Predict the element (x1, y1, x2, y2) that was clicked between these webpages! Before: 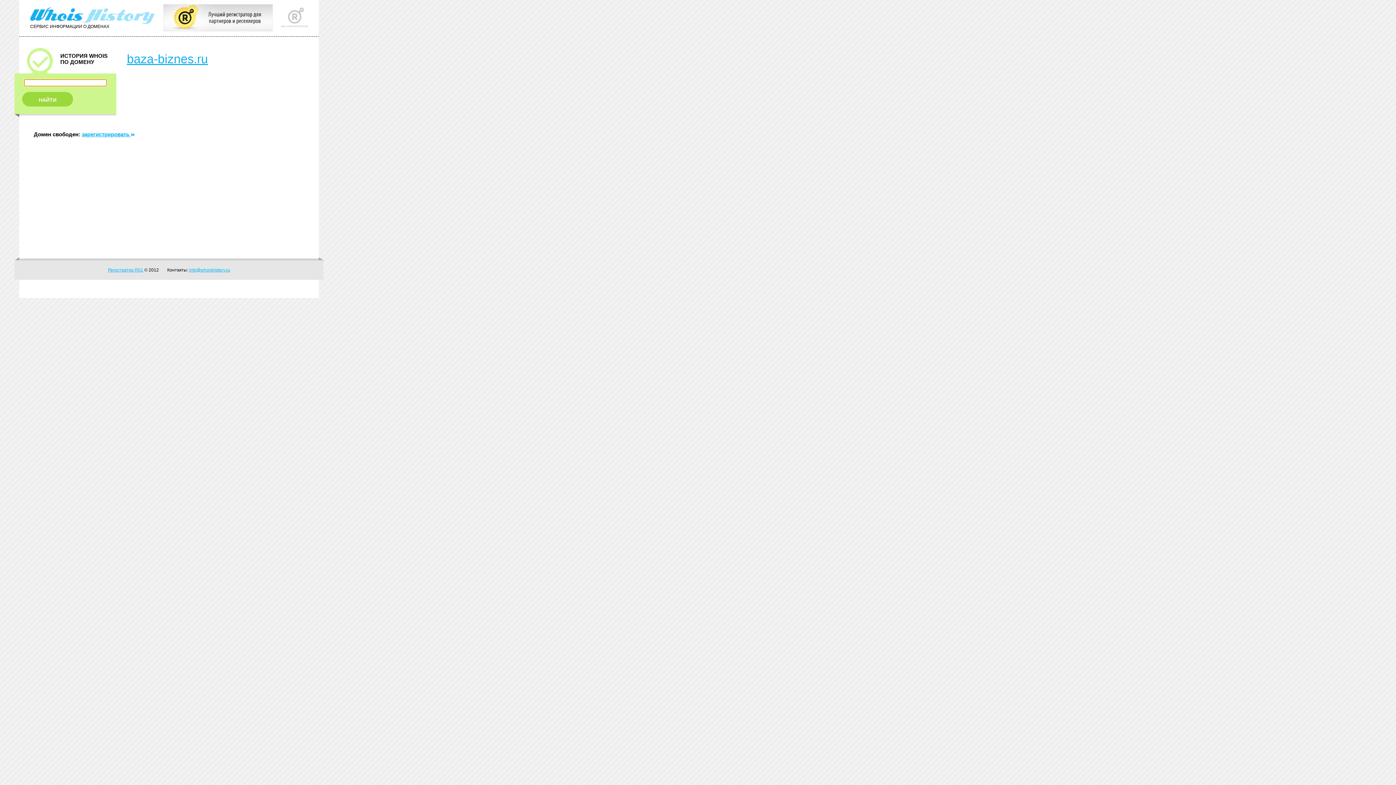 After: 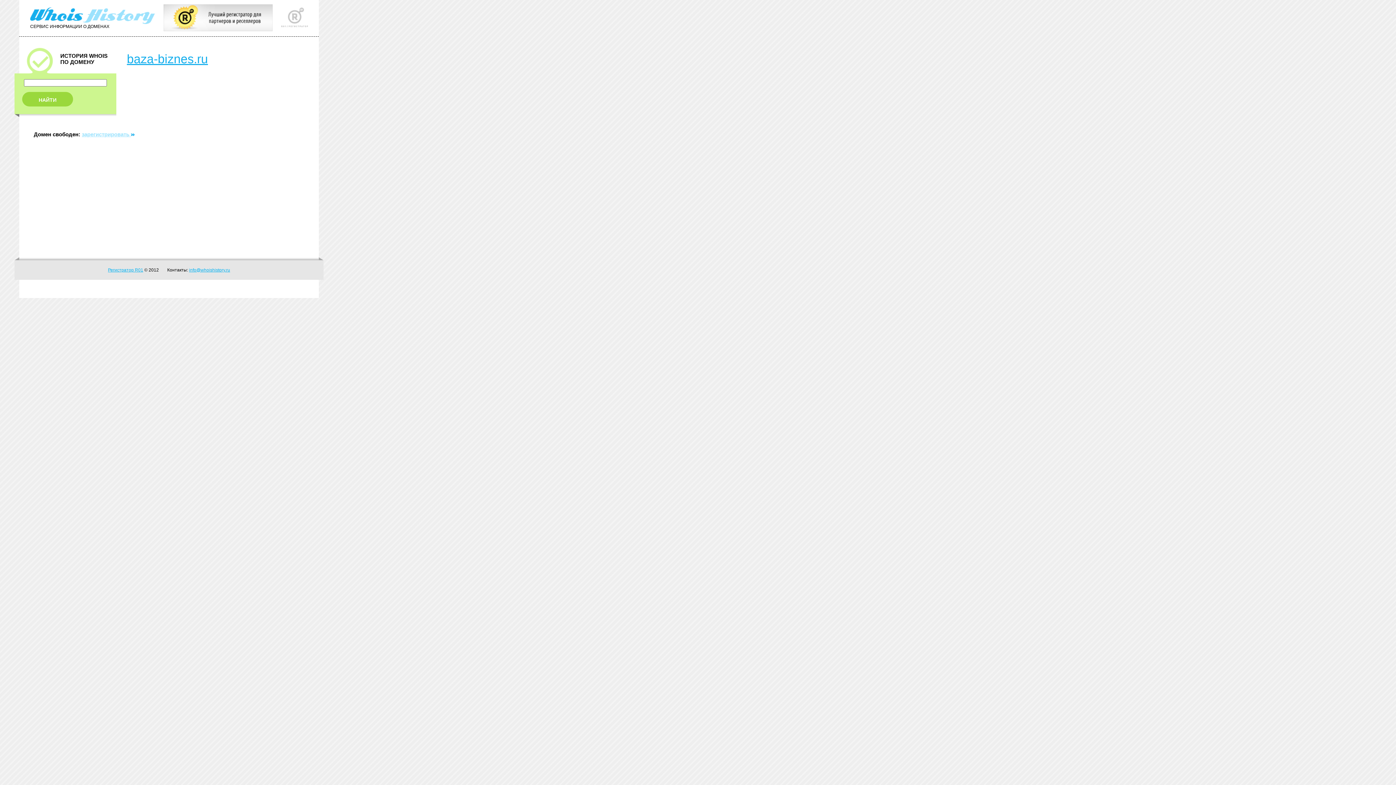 Action: bbox: (81, 131, 134, 137) label: зарегистрировать 